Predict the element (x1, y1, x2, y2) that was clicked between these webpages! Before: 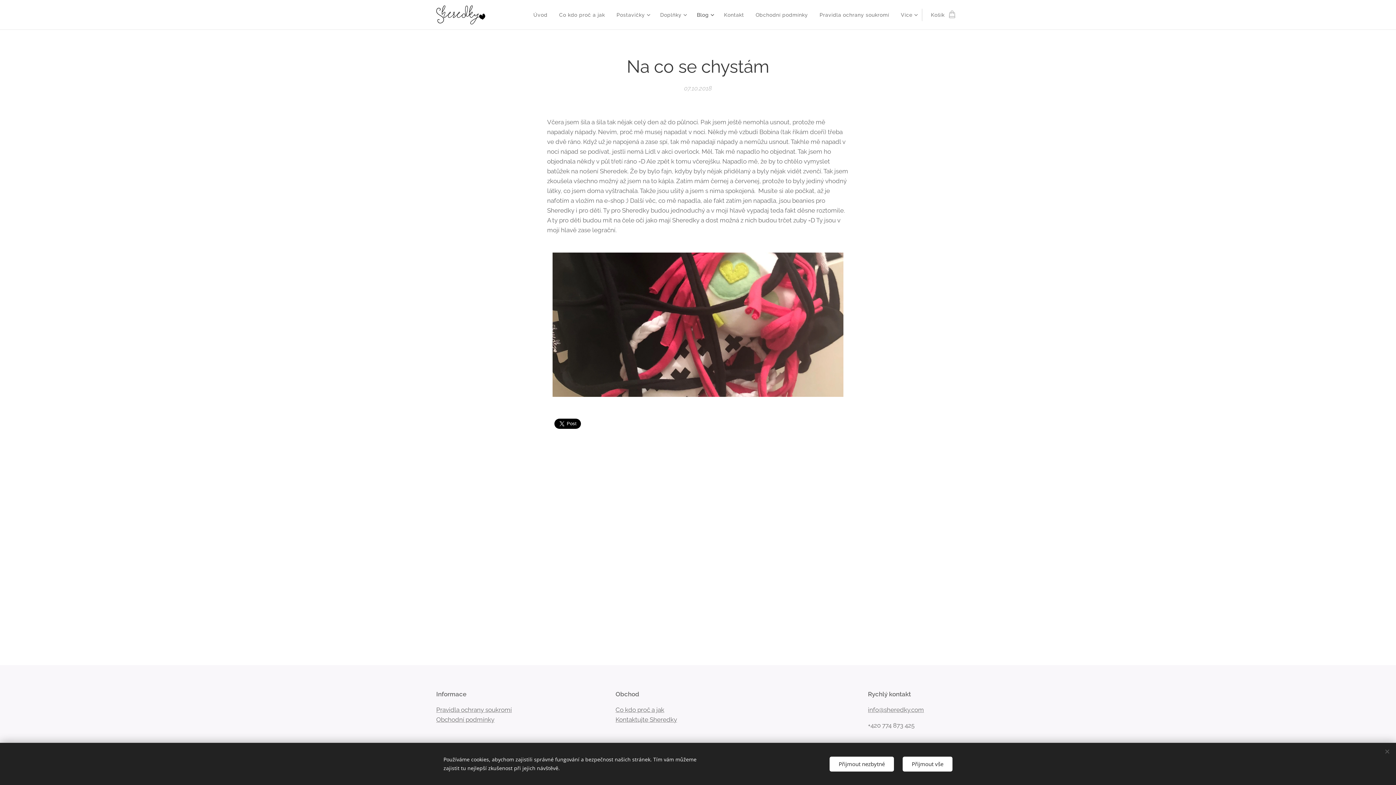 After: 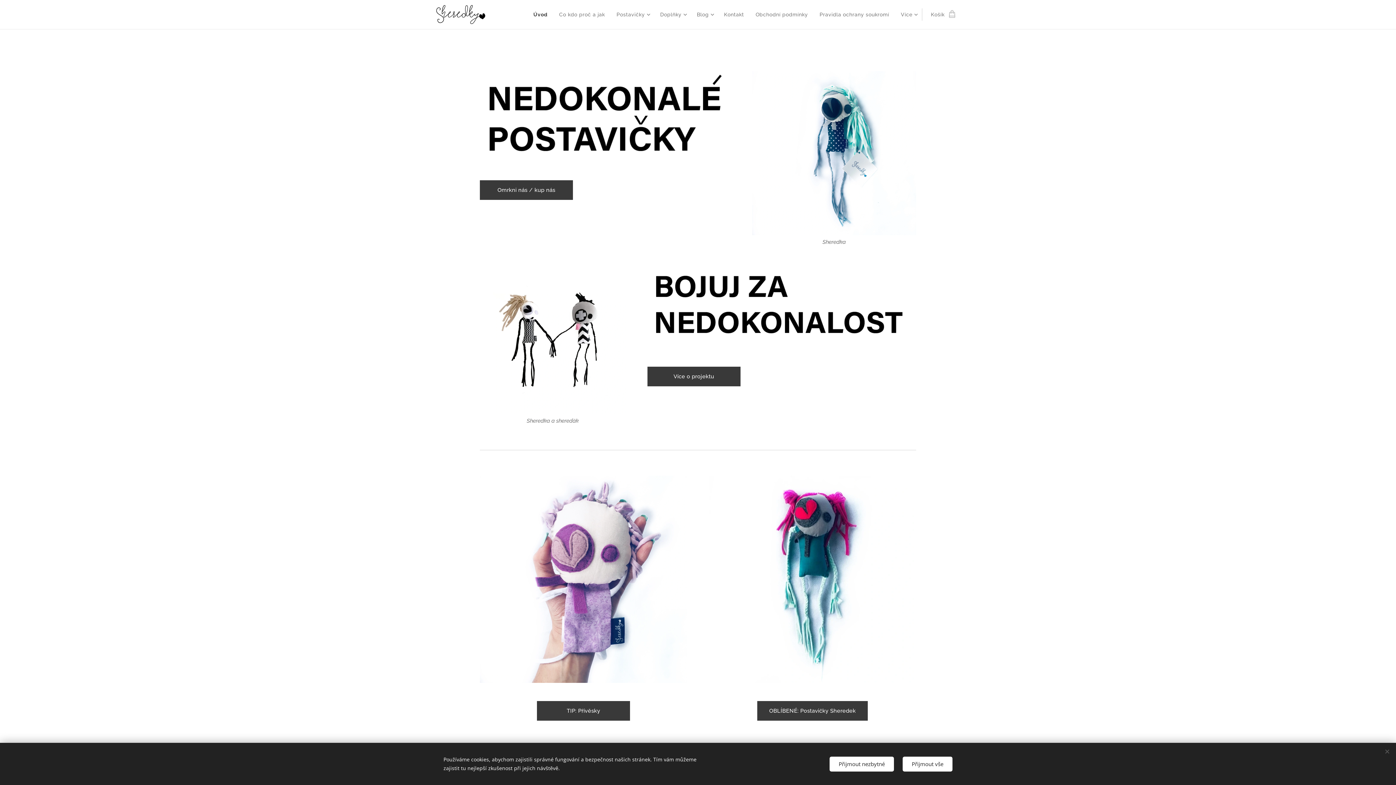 Action: bbox: (436, 4, 490, 25) label: 	